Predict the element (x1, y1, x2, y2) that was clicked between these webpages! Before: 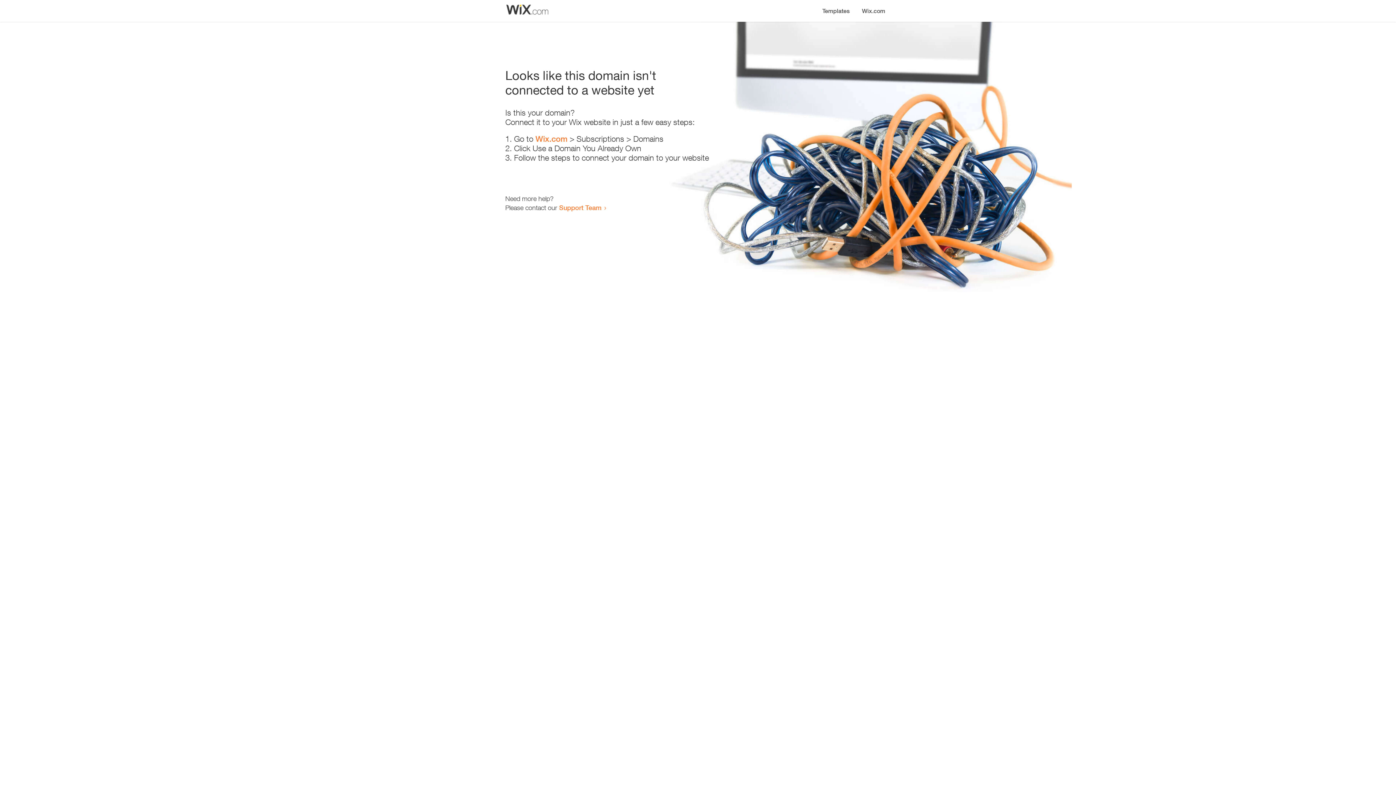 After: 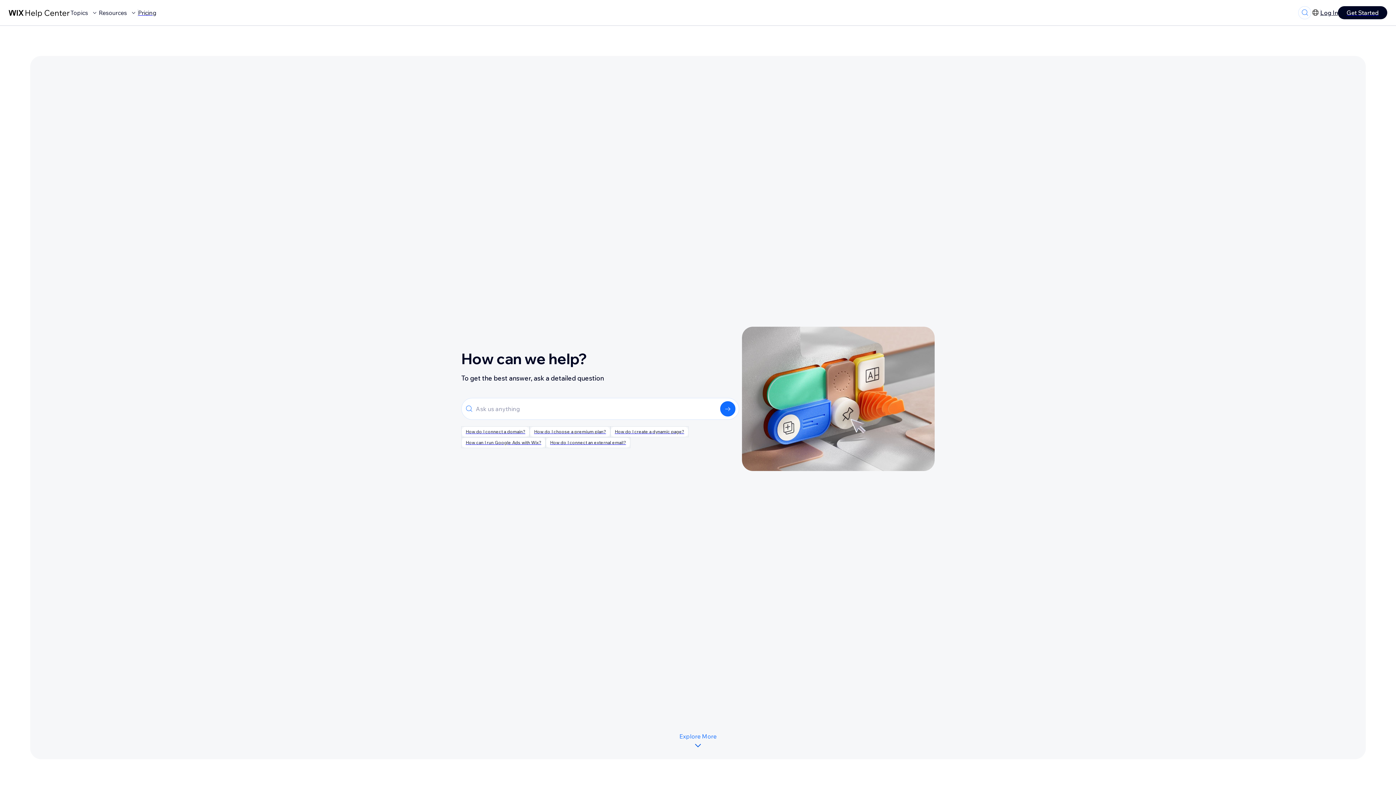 Action: label: Support Team bbox: (559, 203, 601, 211)